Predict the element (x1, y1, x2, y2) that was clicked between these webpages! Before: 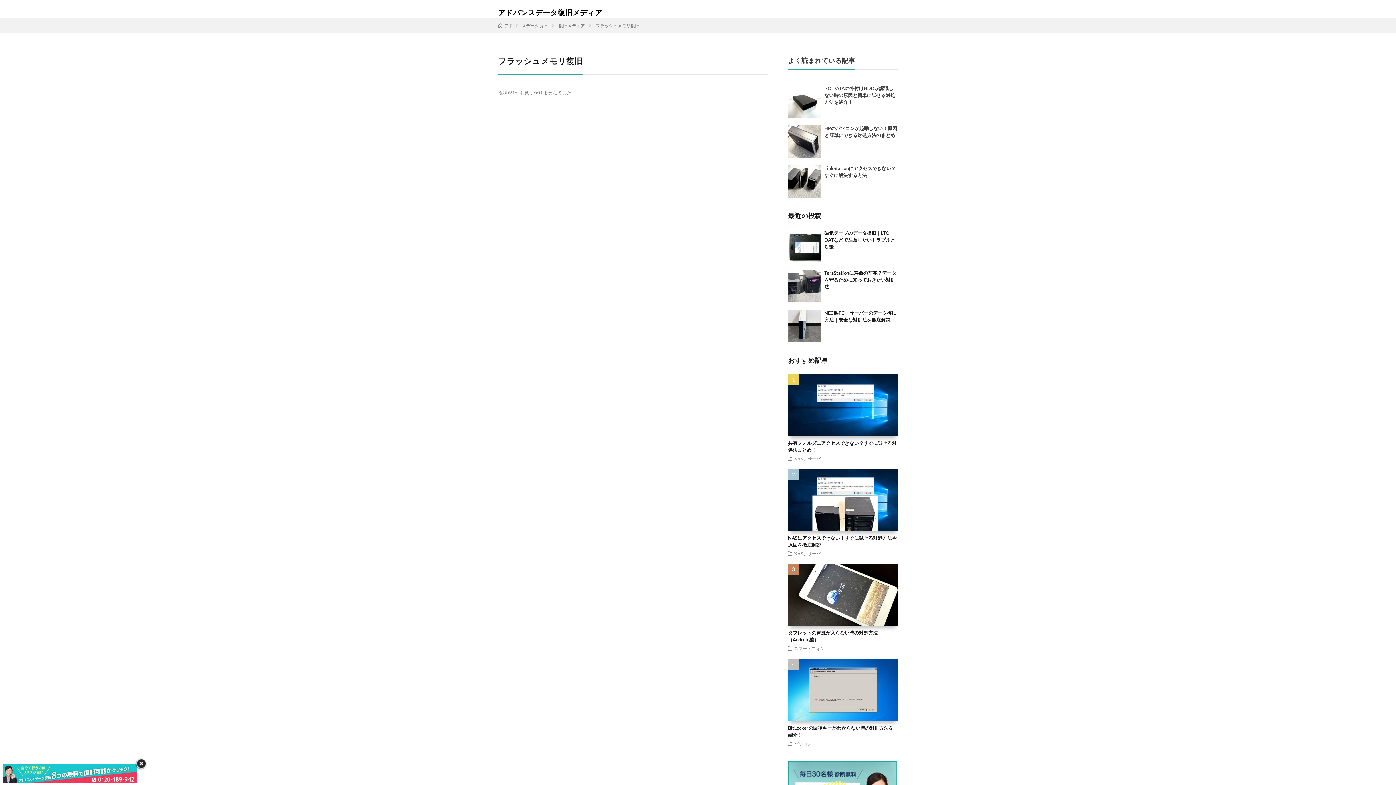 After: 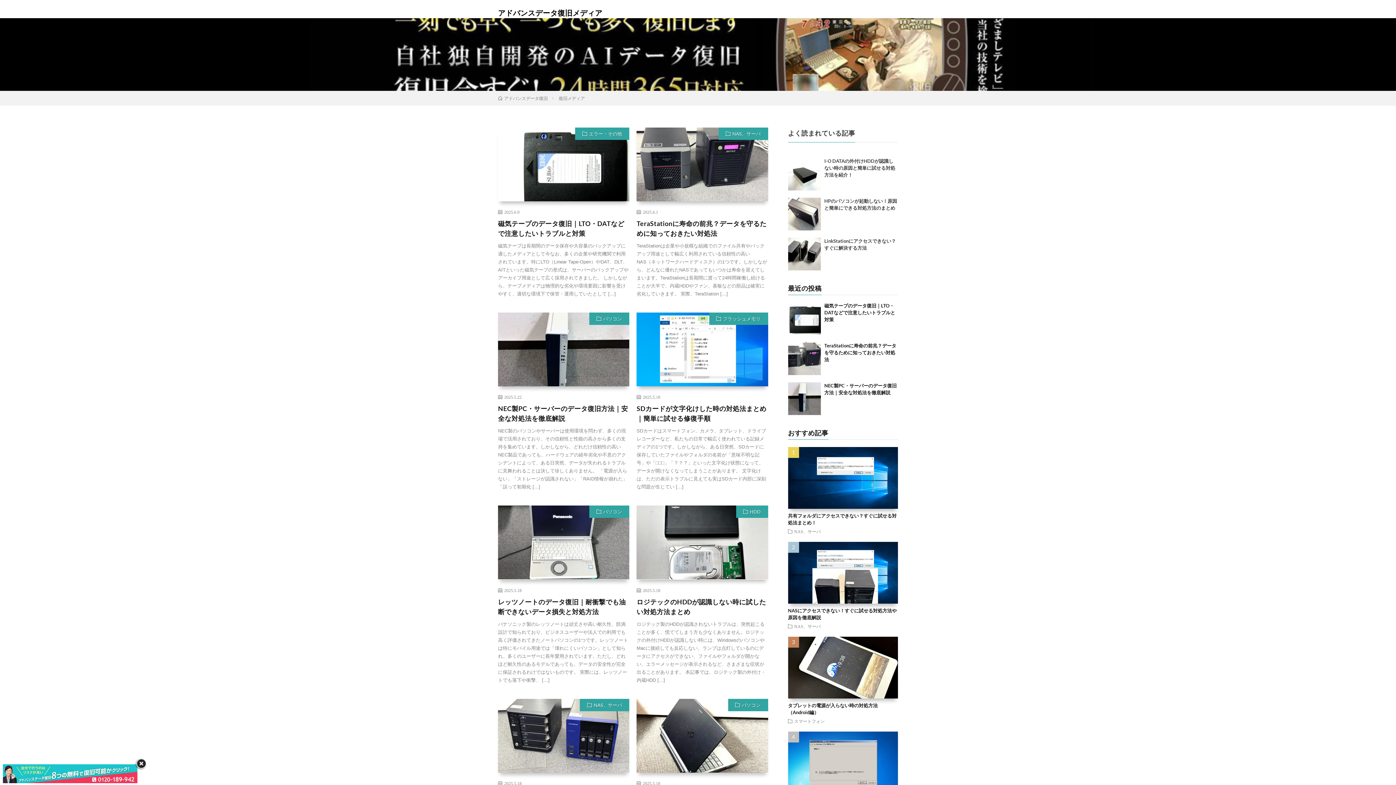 Action: label: 復旧メディア bbox: (558, 22, 585, 28)